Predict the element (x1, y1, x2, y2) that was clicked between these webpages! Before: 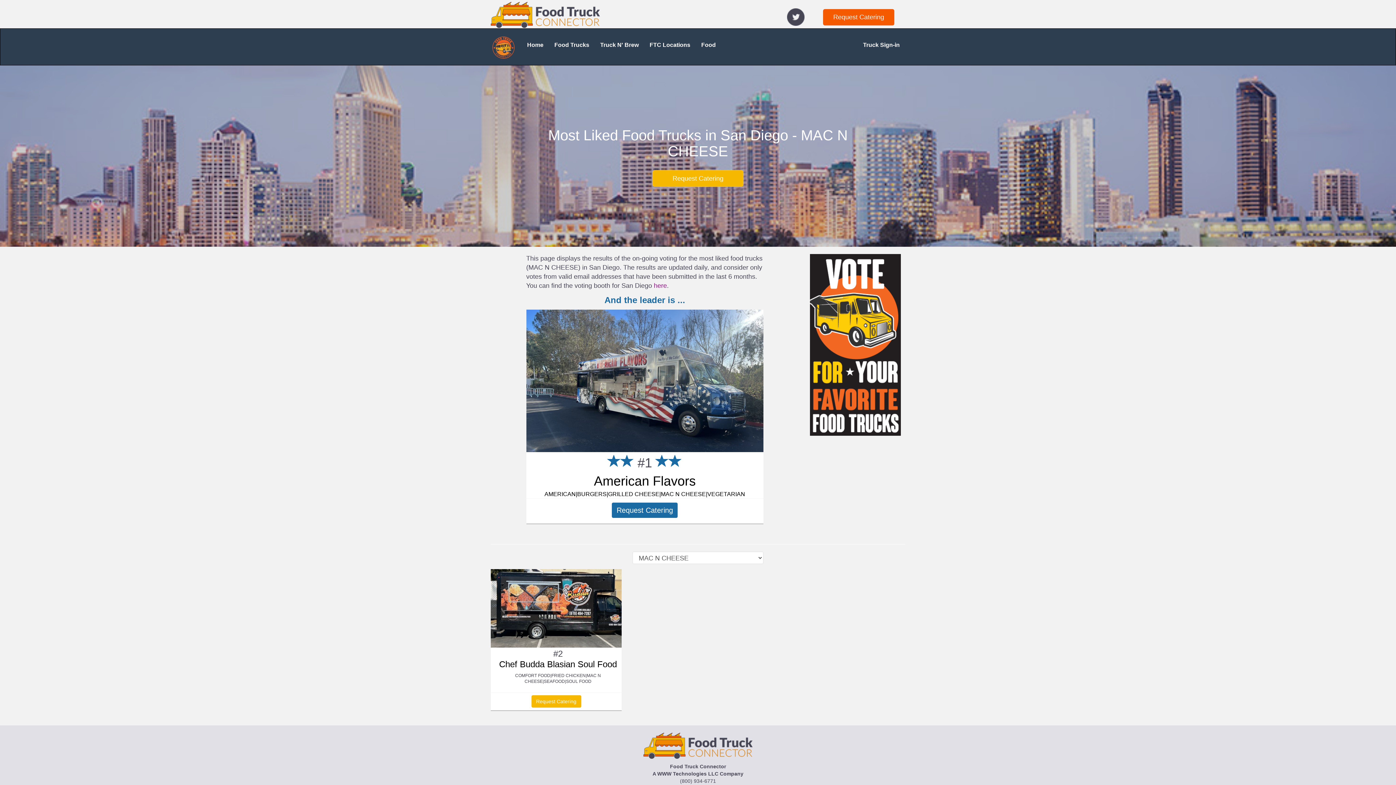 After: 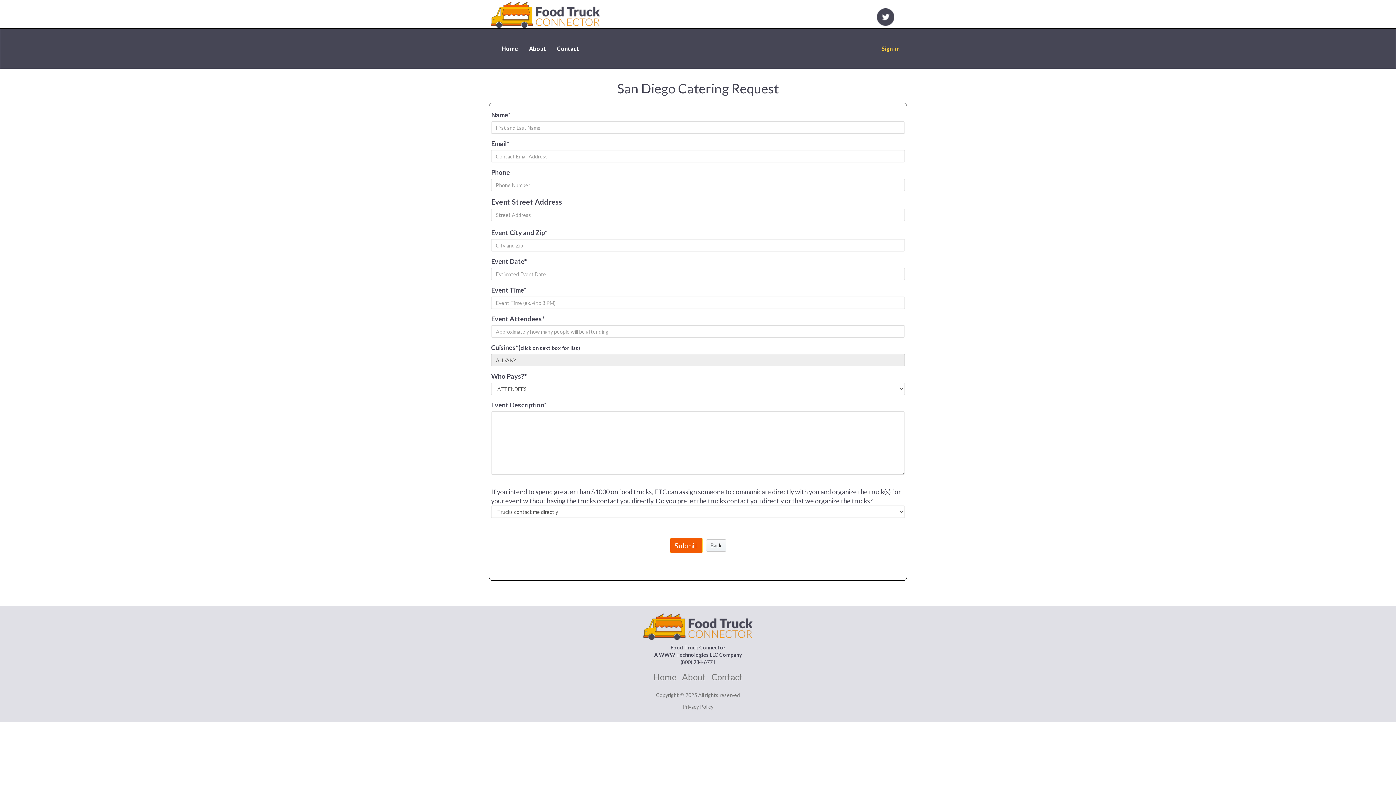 Action: label: Request Catering bbox: (823, 8, 894, 25)